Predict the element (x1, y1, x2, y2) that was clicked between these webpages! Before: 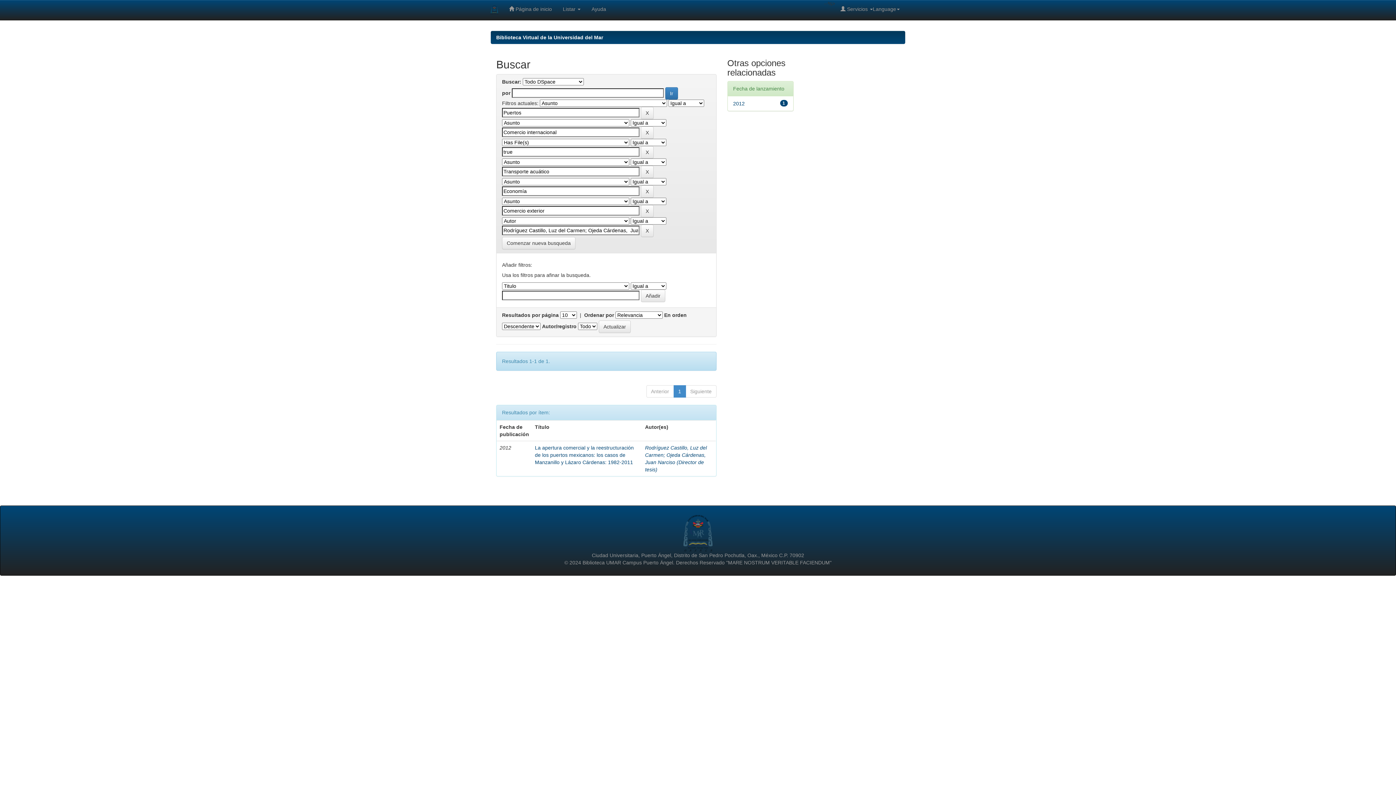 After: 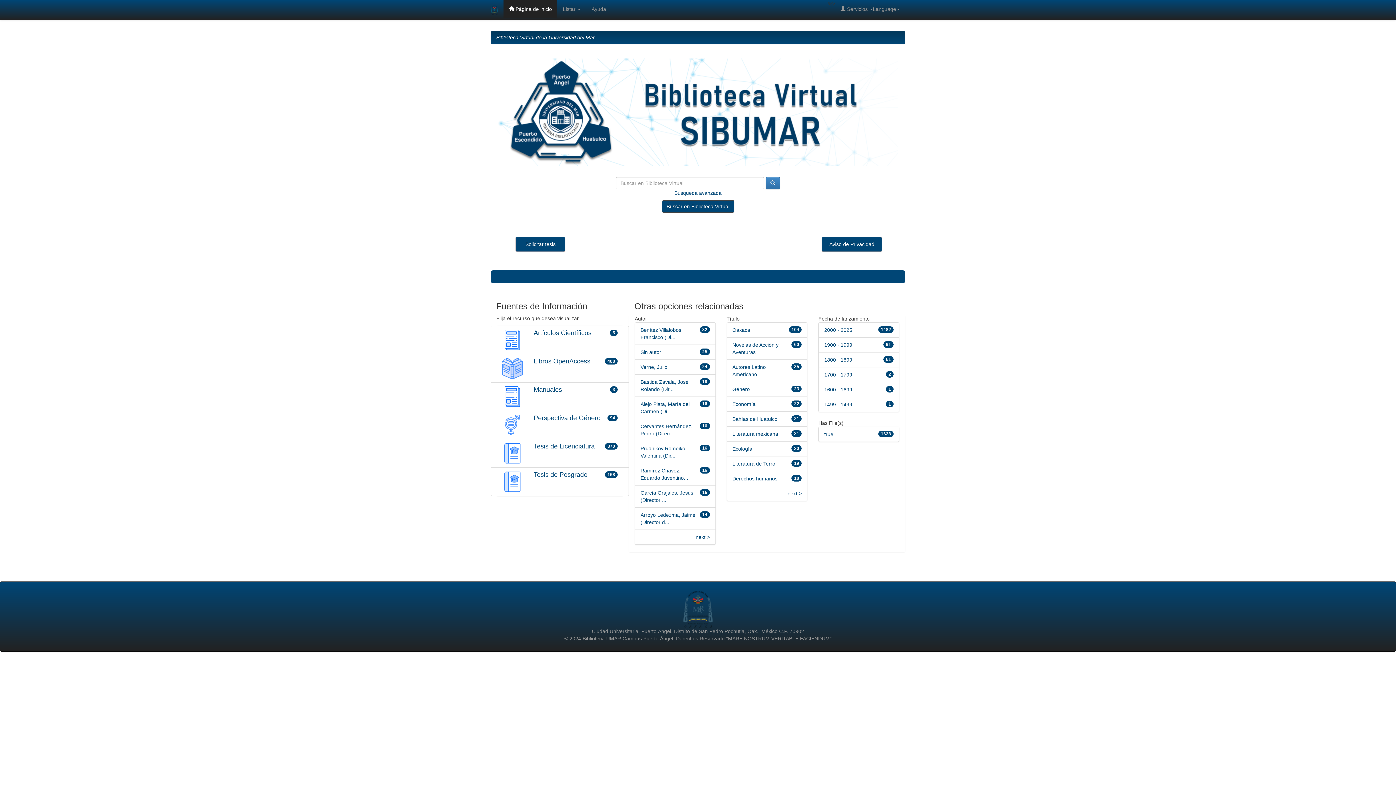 Action: label: Biblioteca Virtual de la Universidad del Mar bbox: (496, 34, 603, 40)